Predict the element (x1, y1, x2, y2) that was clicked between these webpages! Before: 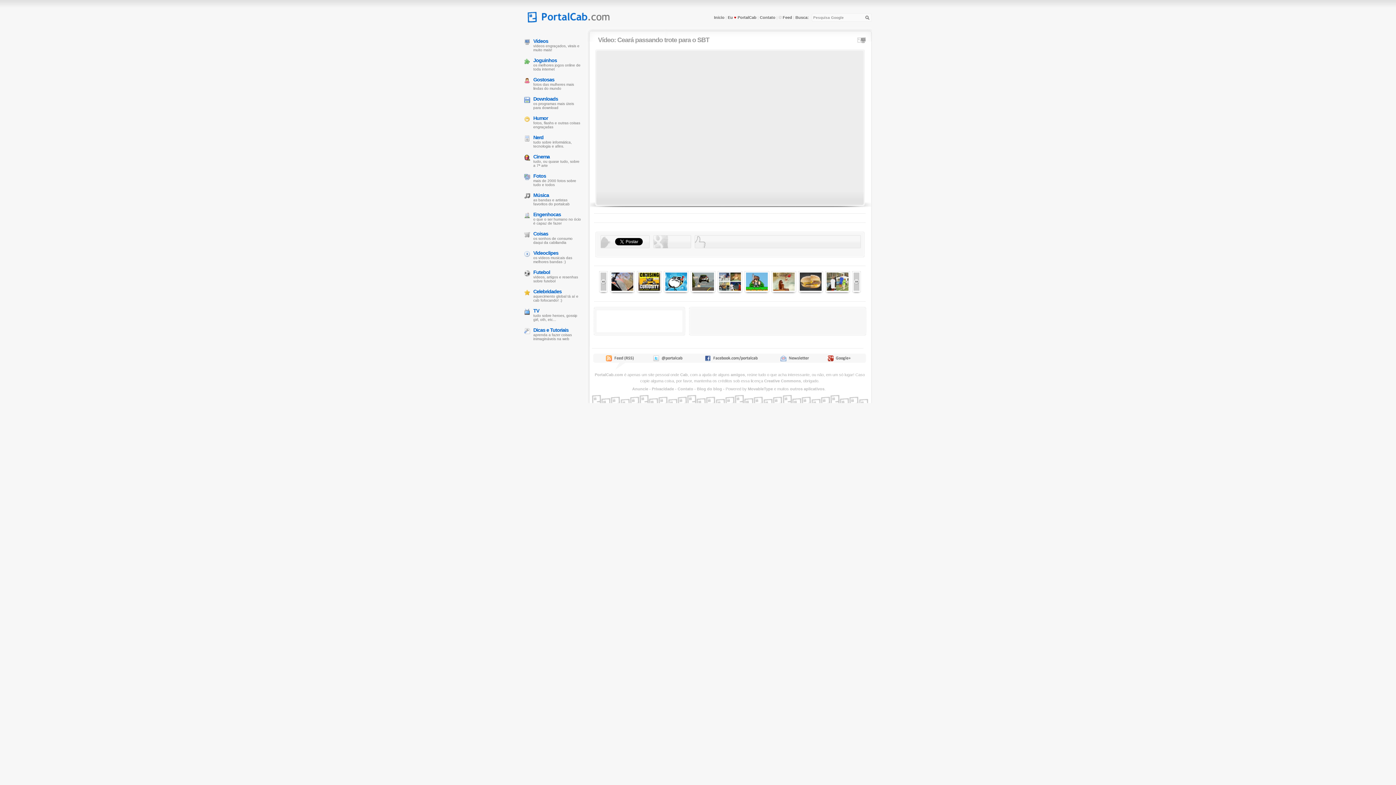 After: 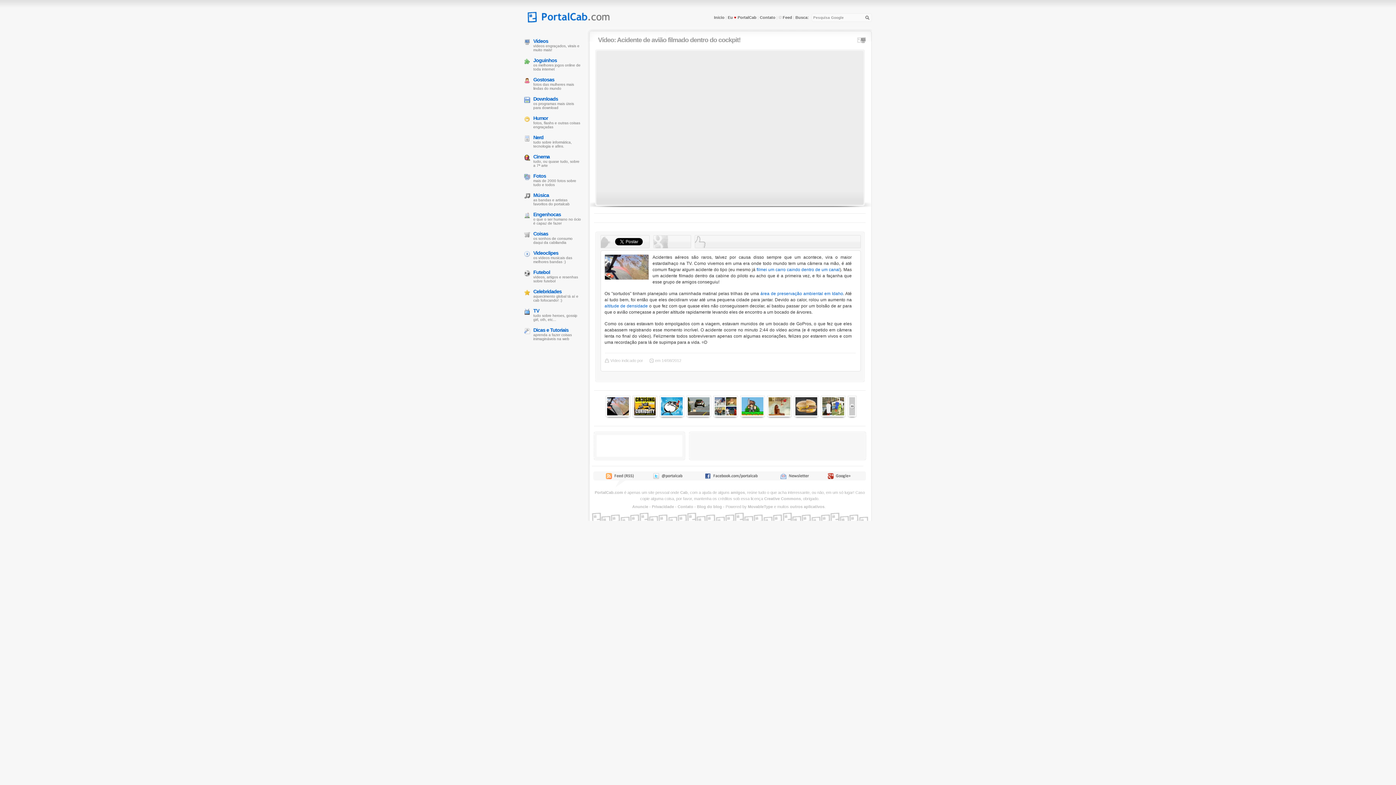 Action: bbox: (610, 288, 634, 293)